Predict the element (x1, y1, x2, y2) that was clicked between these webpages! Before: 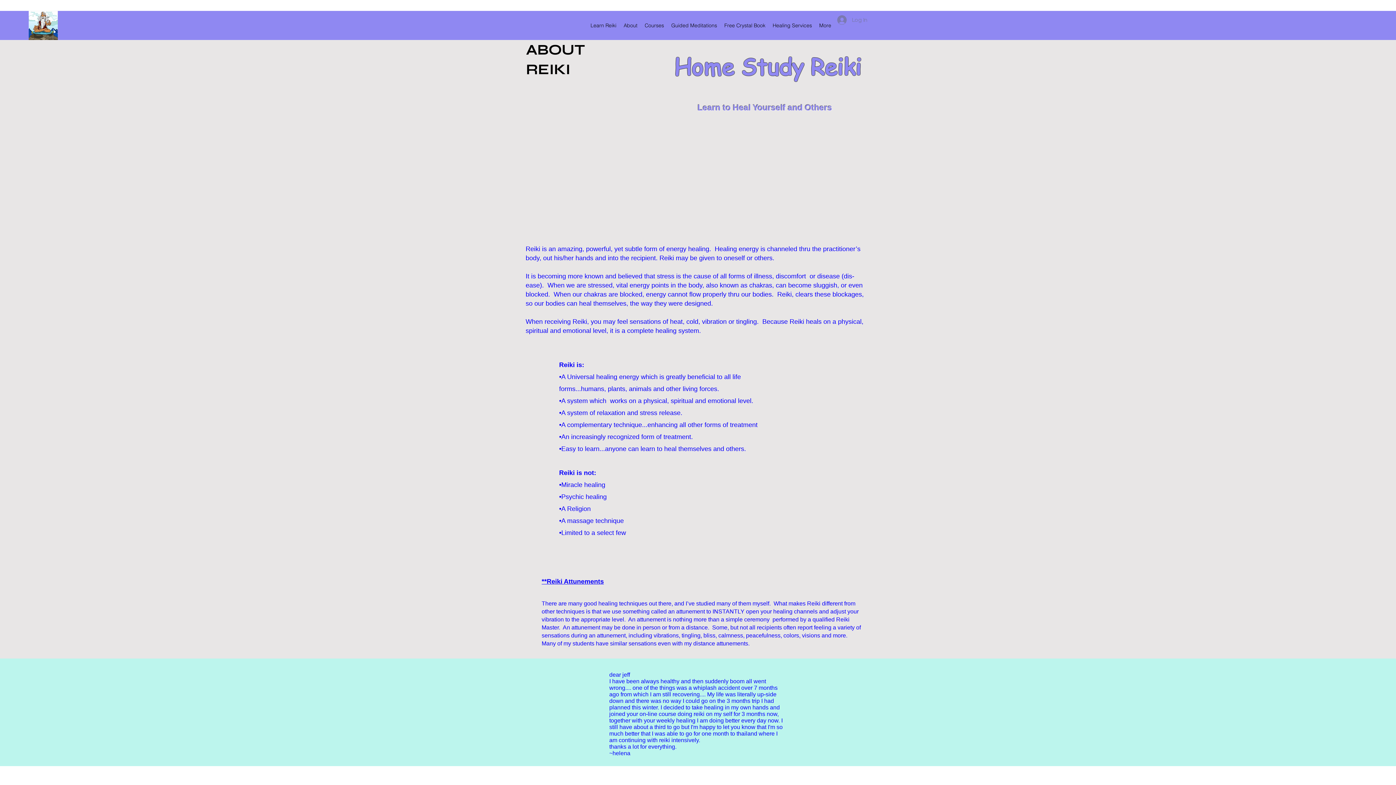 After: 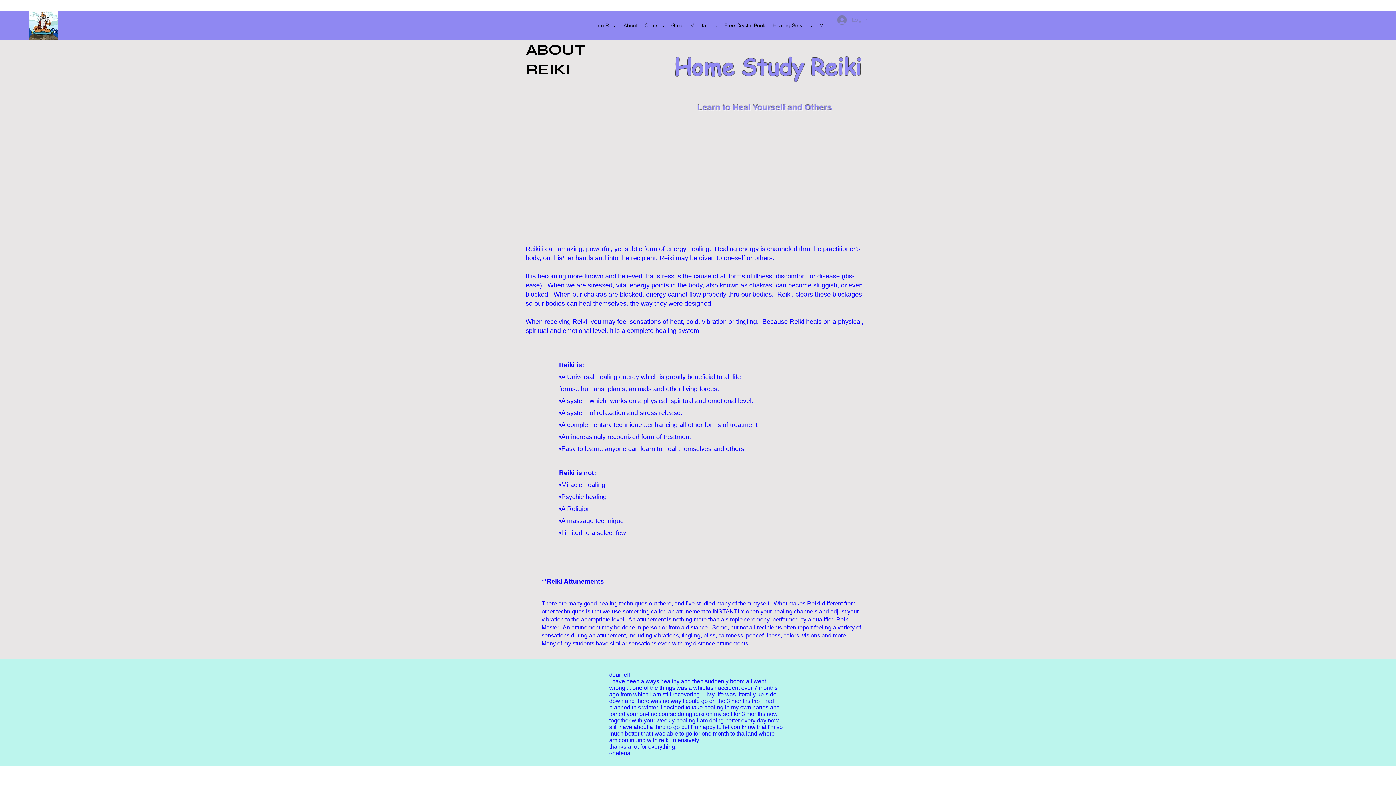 Action: bbox: (832, 13, 872, 26) label: Log In